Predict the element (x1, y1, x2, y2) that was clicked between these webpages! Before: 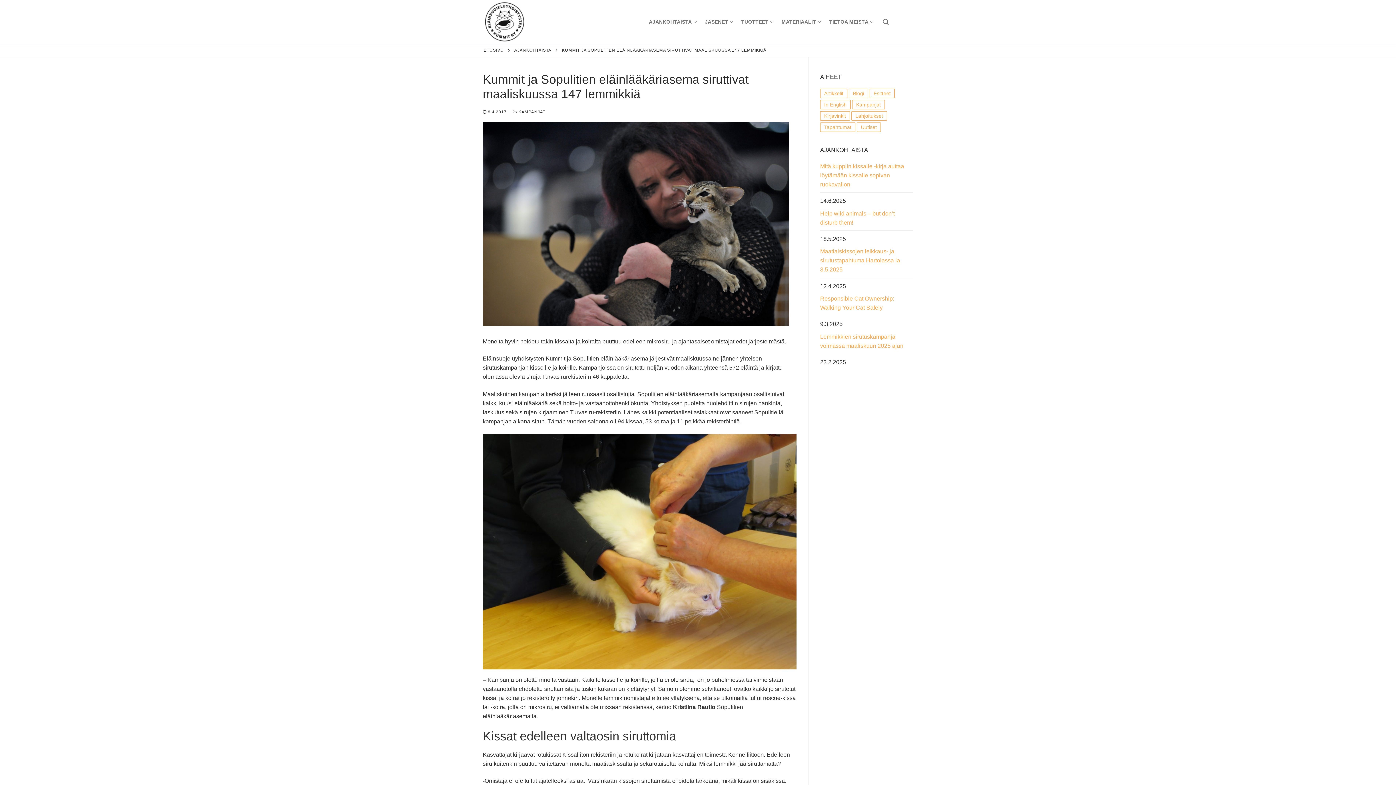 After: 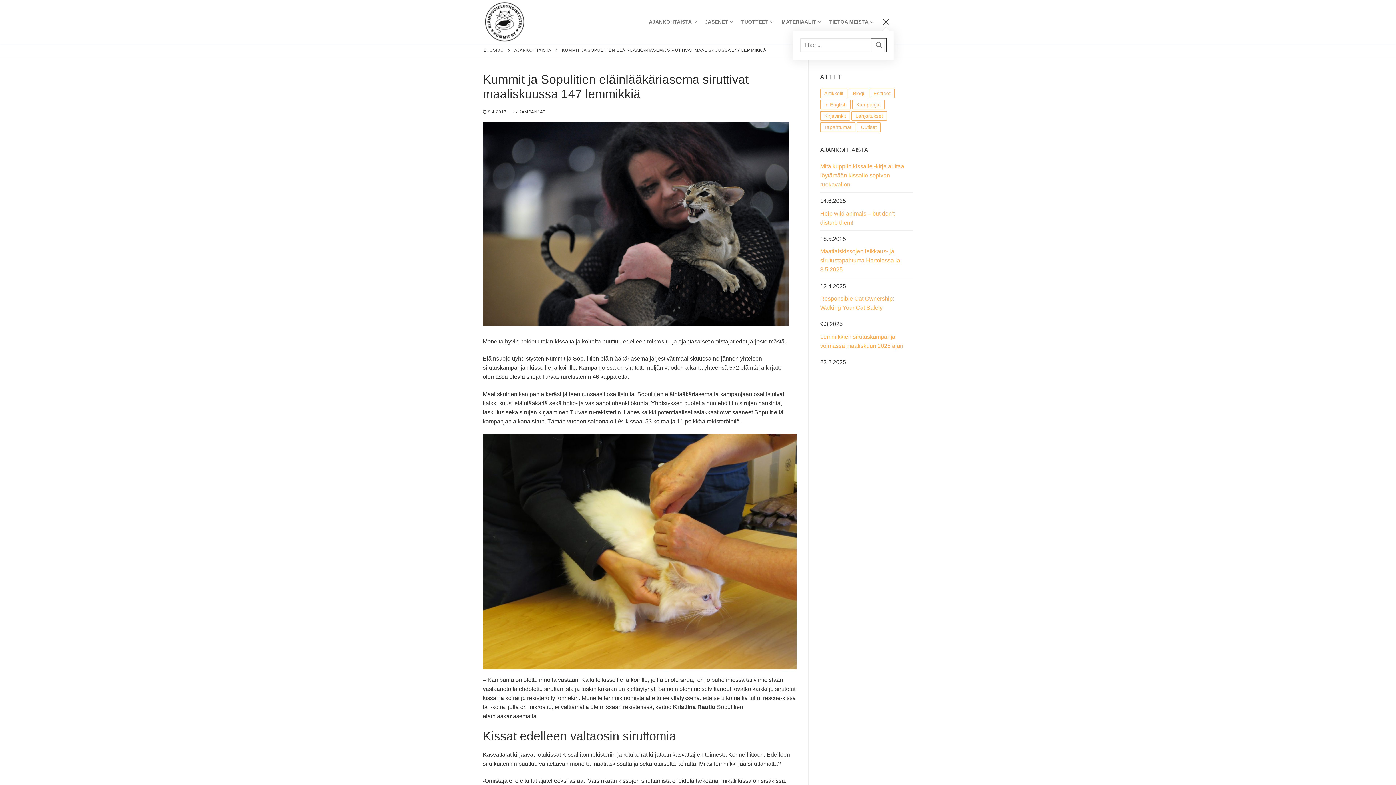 Action: bbox: (882, 19, 889, 25) label: open search tool